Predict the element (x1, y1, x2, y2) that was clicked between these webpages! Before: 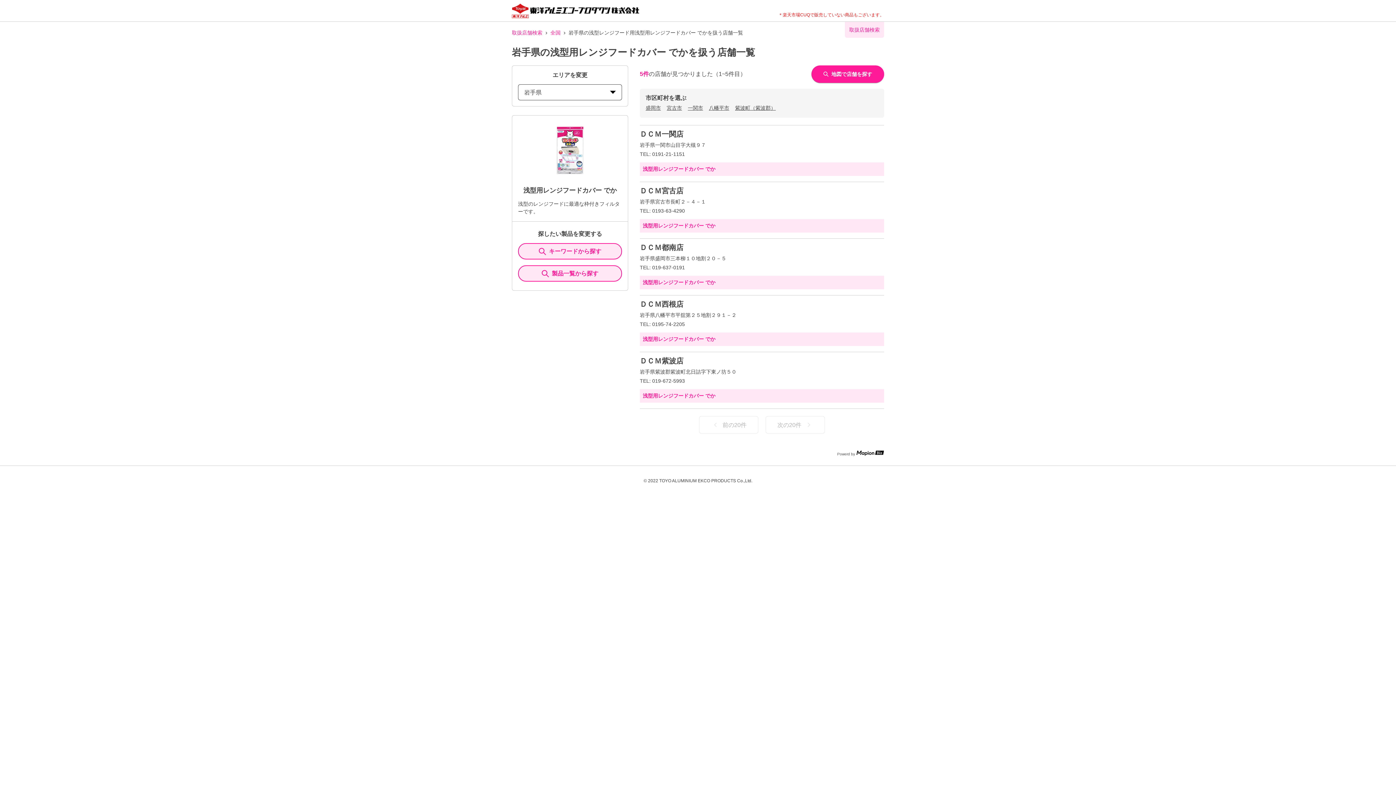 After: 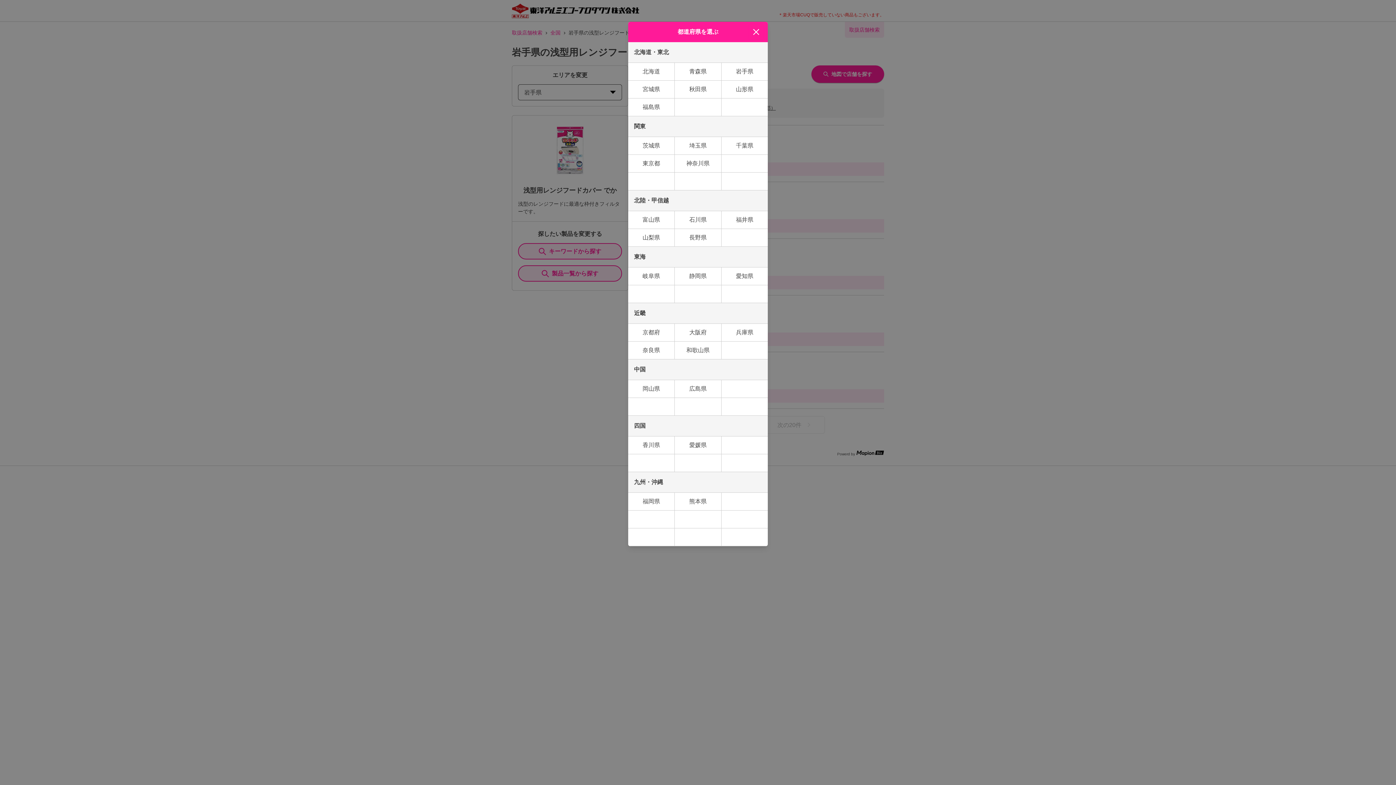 Action: label: prefectures change bbox: (518, 84, 622, 100)